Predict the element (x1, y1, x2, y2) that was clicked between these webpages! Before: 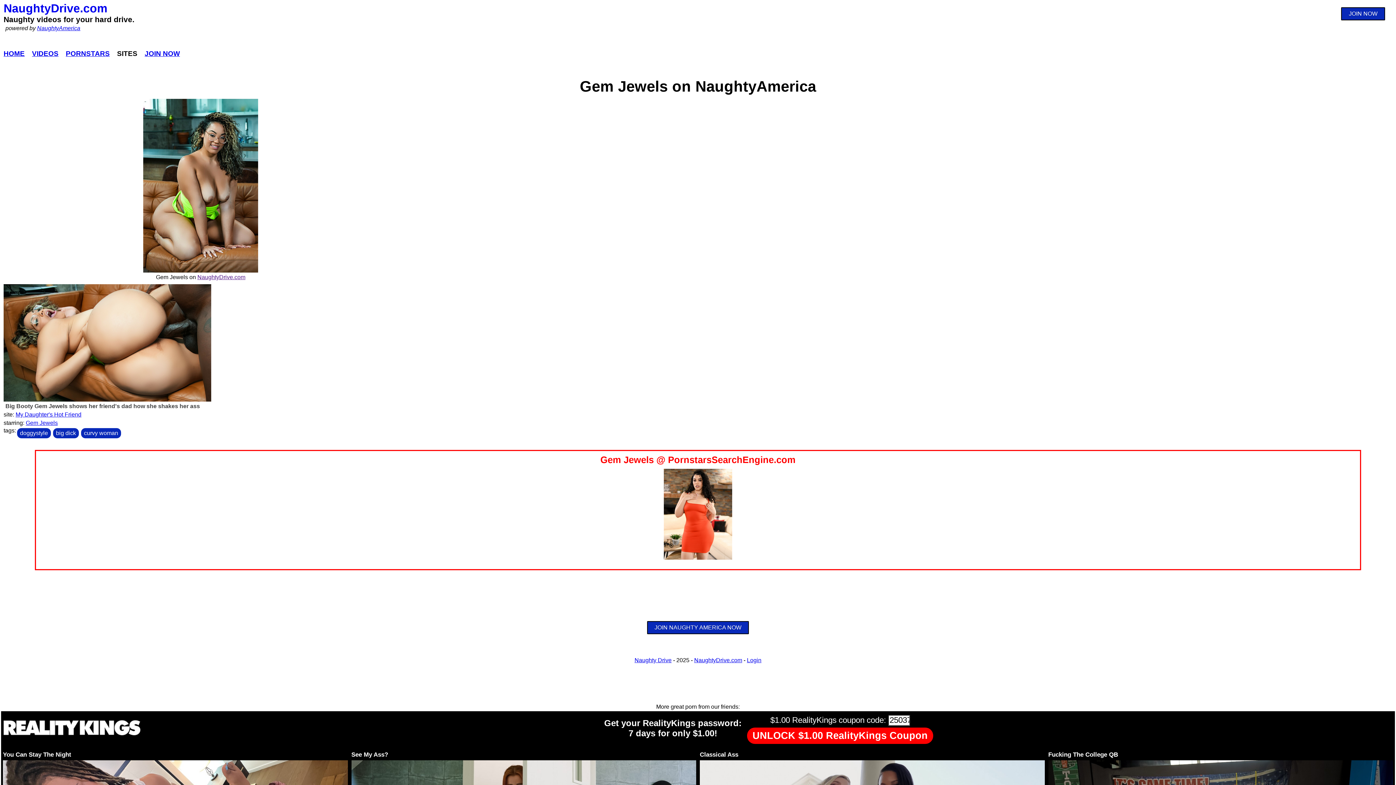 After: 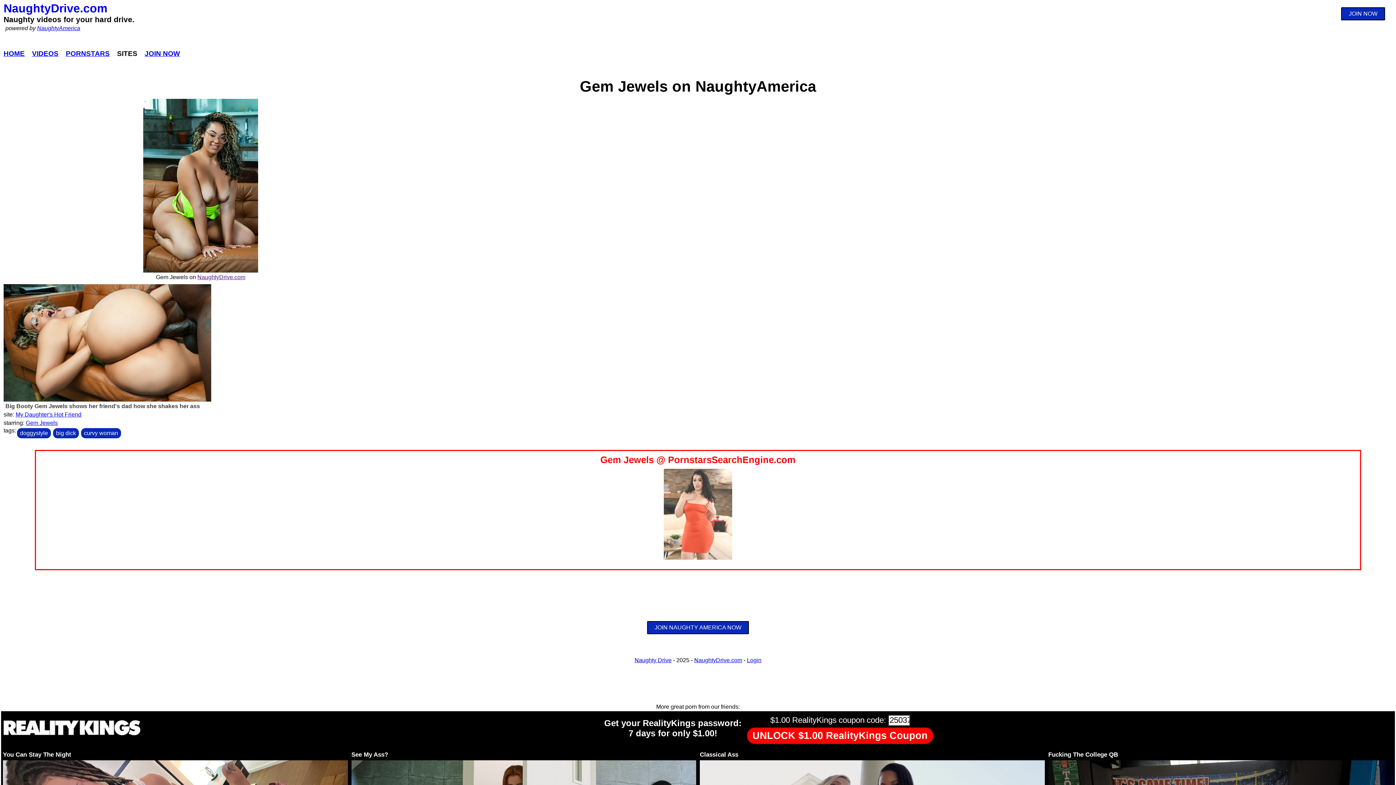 Action: bbox: (664, 551, 732, 561)